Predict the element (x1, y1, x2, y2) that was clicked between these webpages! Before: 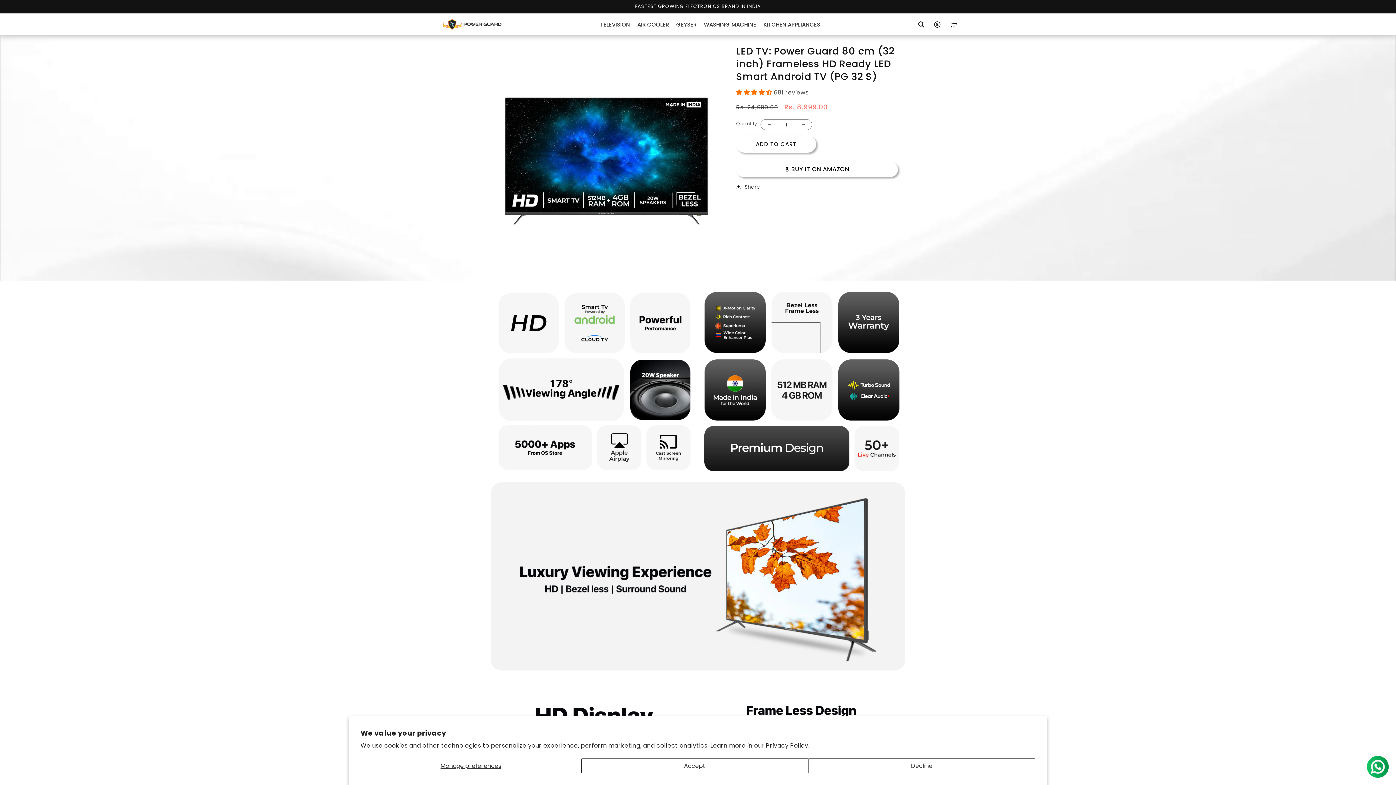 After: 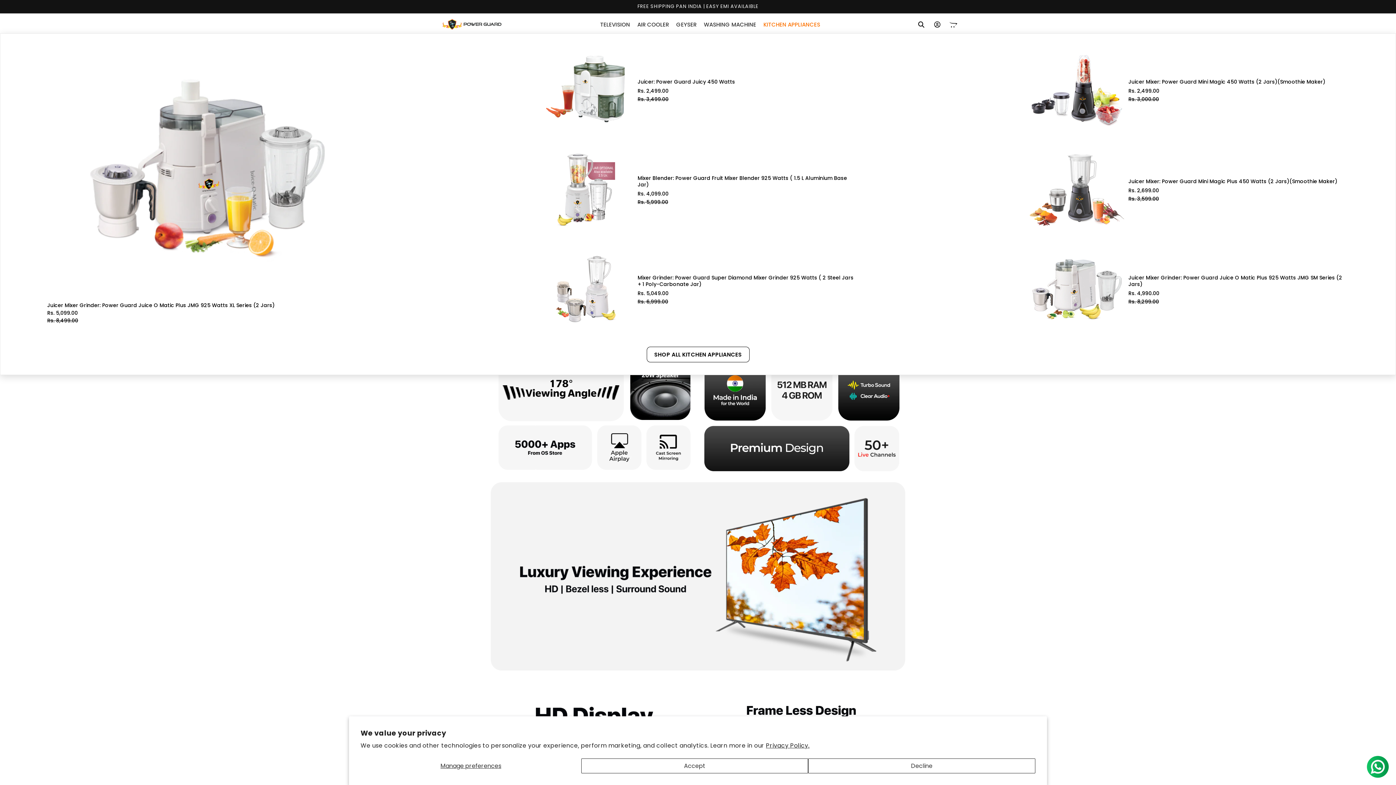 Action: label: KITCHEN APPLIANCES bbox: (760, 15, 824, 33)